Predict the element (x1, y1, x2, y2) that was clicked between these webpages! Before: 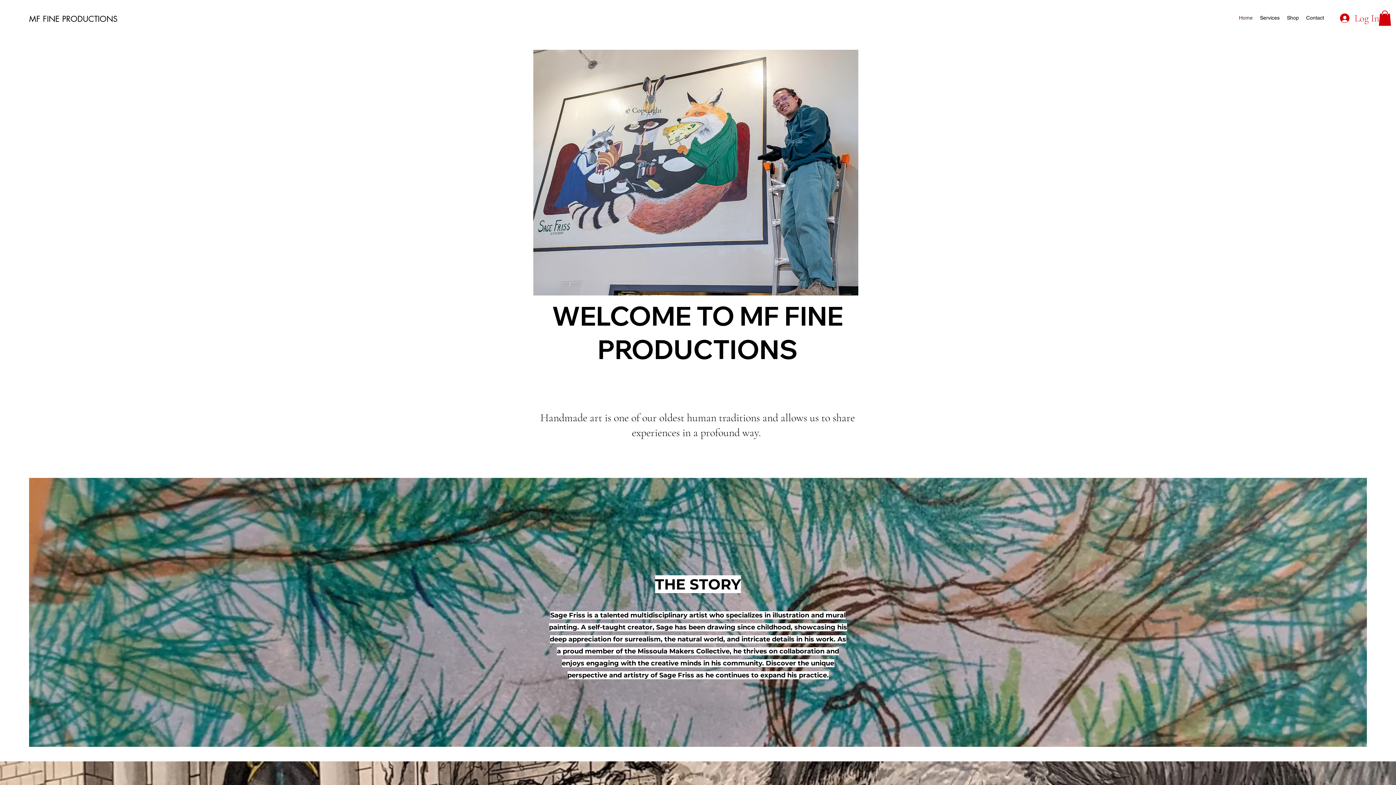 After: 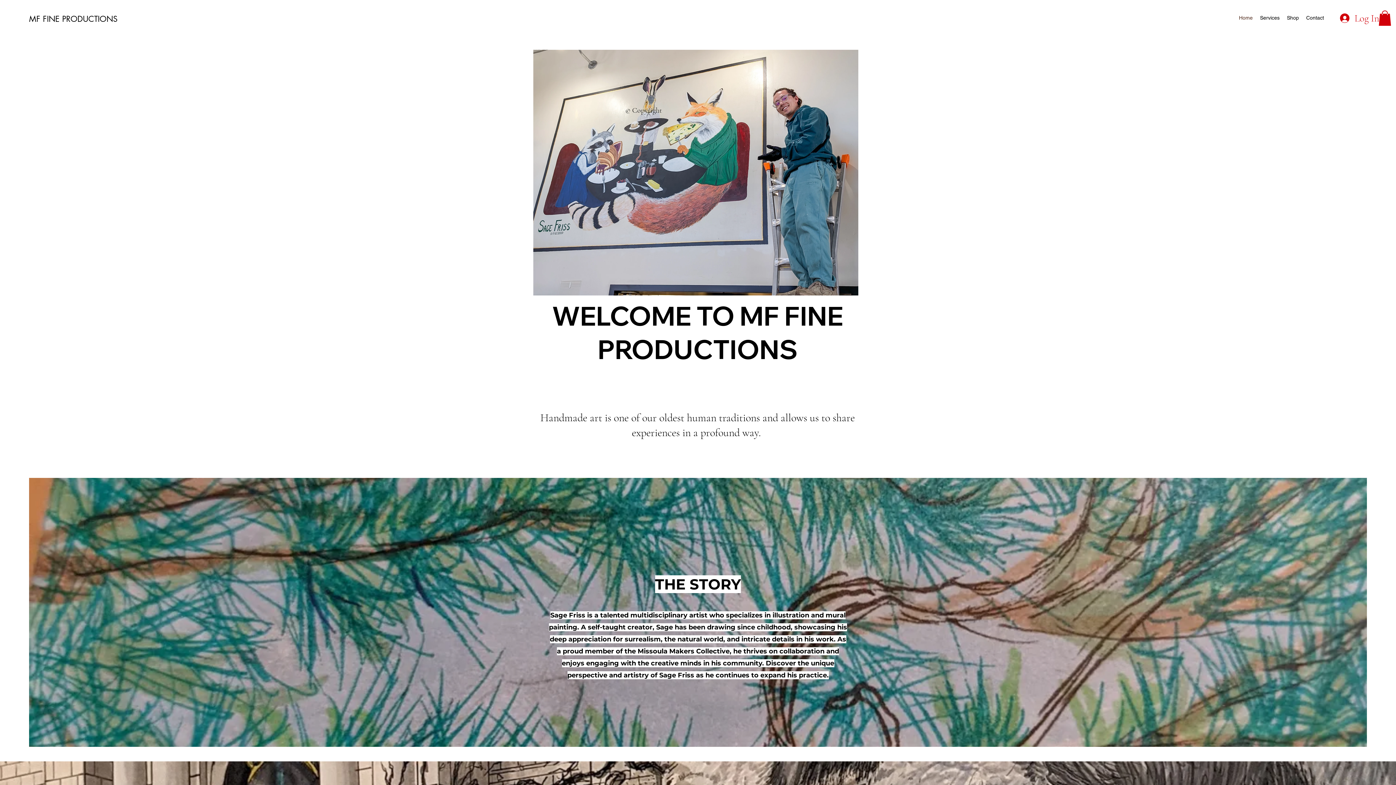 Action: bbox: (1378, 10, 1391, 25)